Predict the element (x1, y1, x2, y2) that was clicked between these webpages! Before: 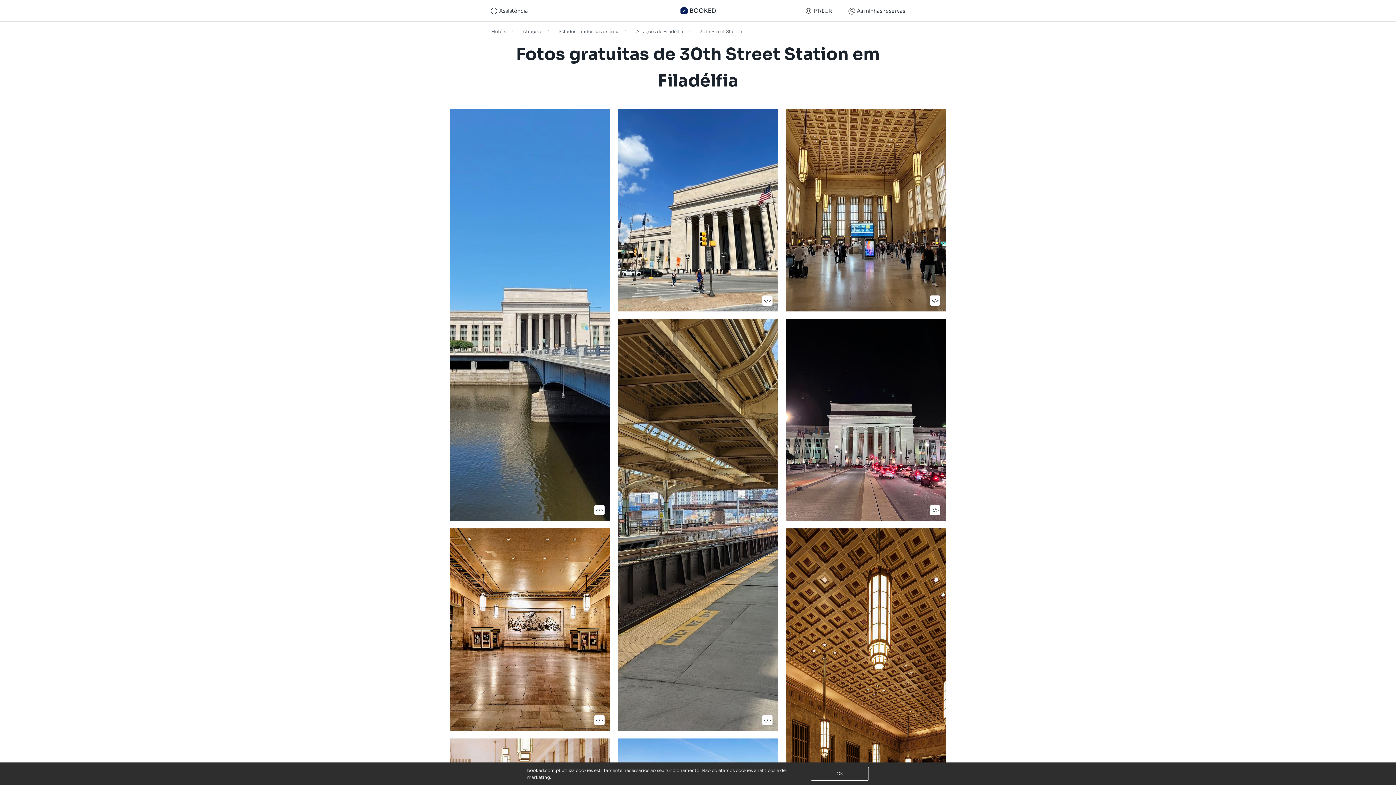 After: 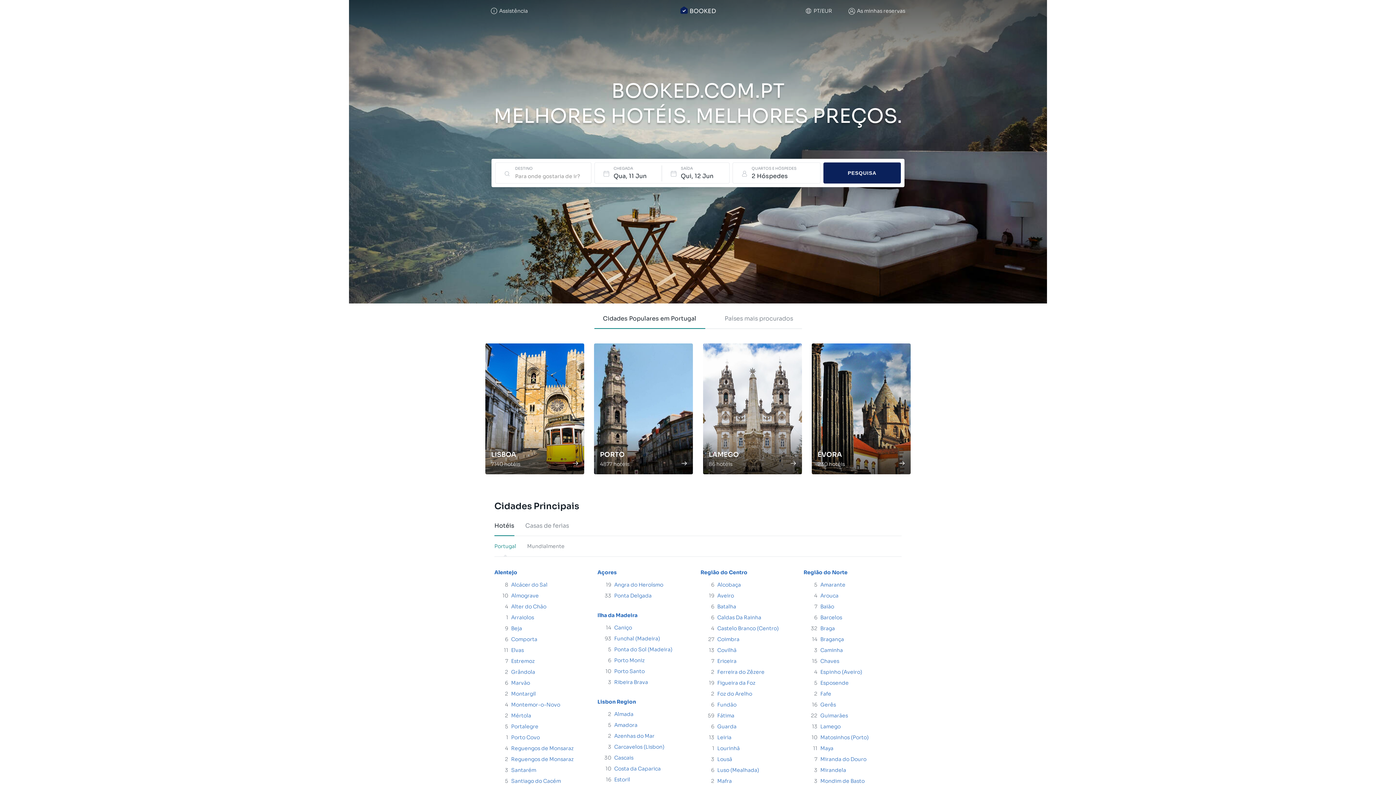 Action: bbox: (680, 6, 716, 15) label: BOOKED